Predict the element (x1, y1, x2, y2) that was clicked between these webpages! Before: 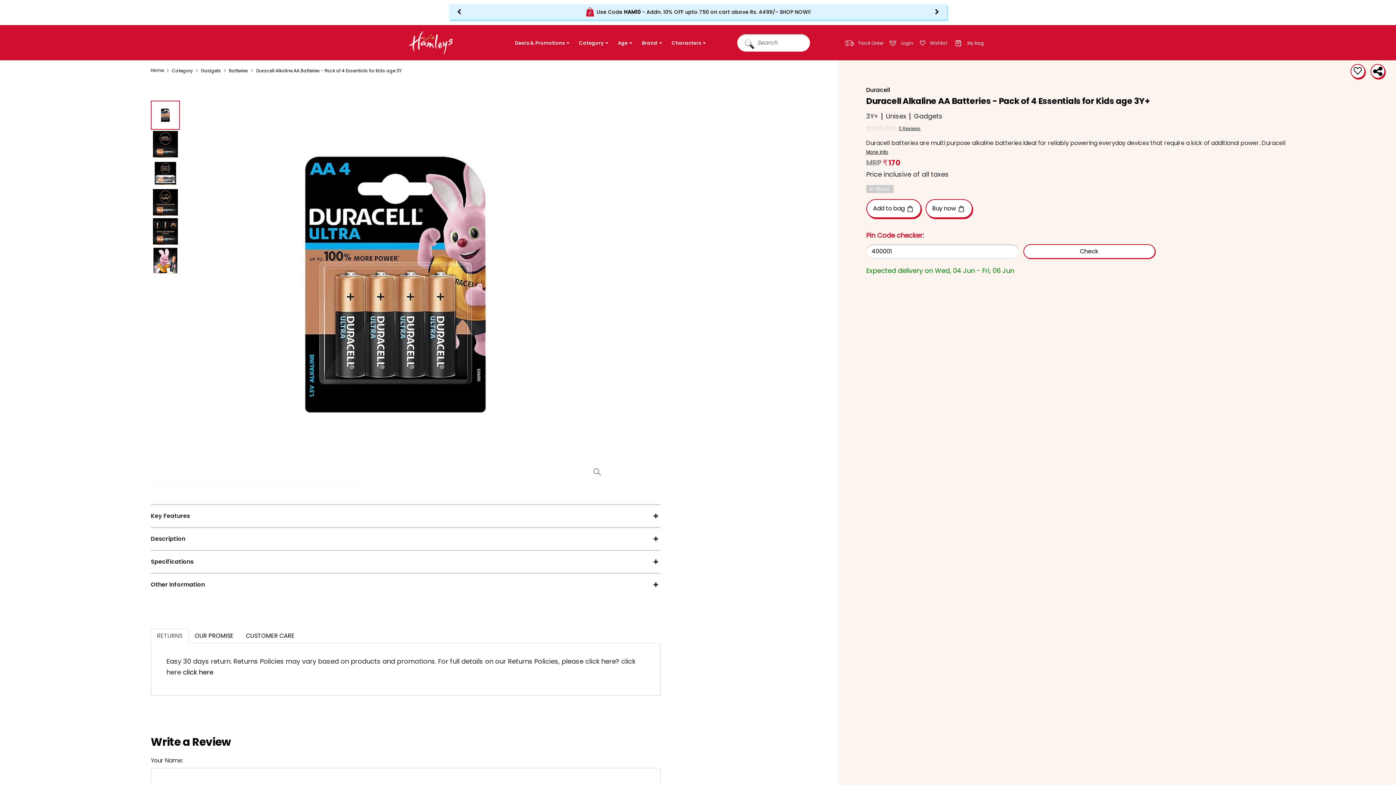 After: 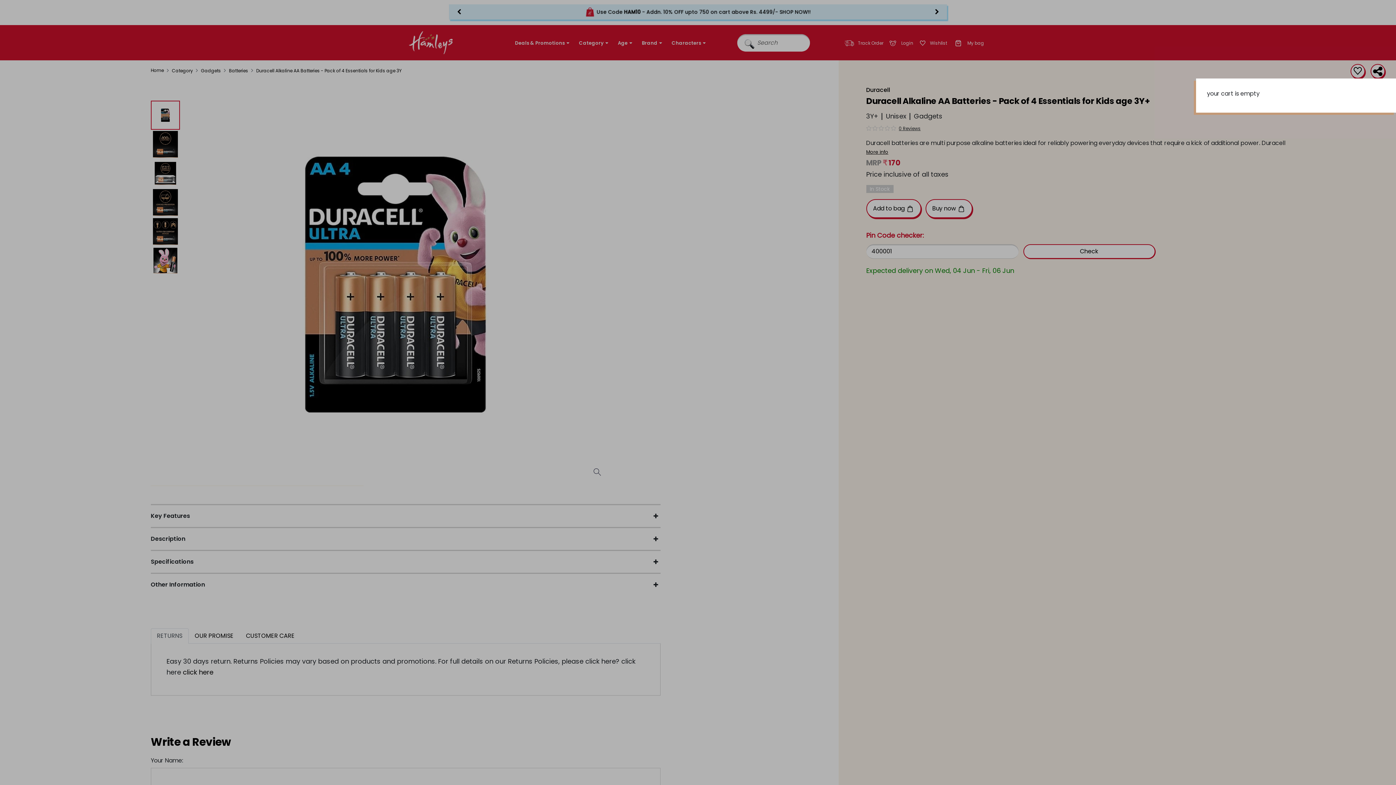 Action: label: My bag bbox: (950, 31, 987, 54)